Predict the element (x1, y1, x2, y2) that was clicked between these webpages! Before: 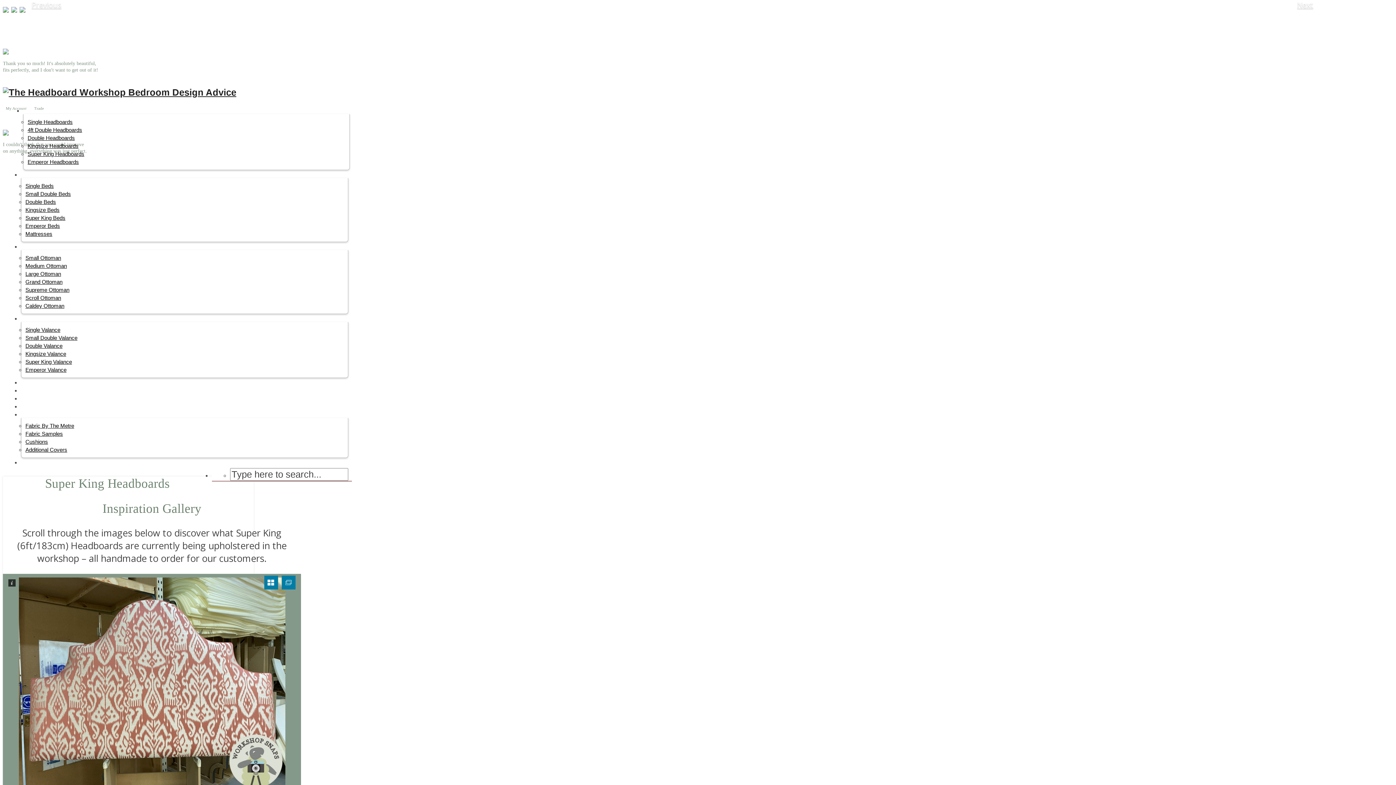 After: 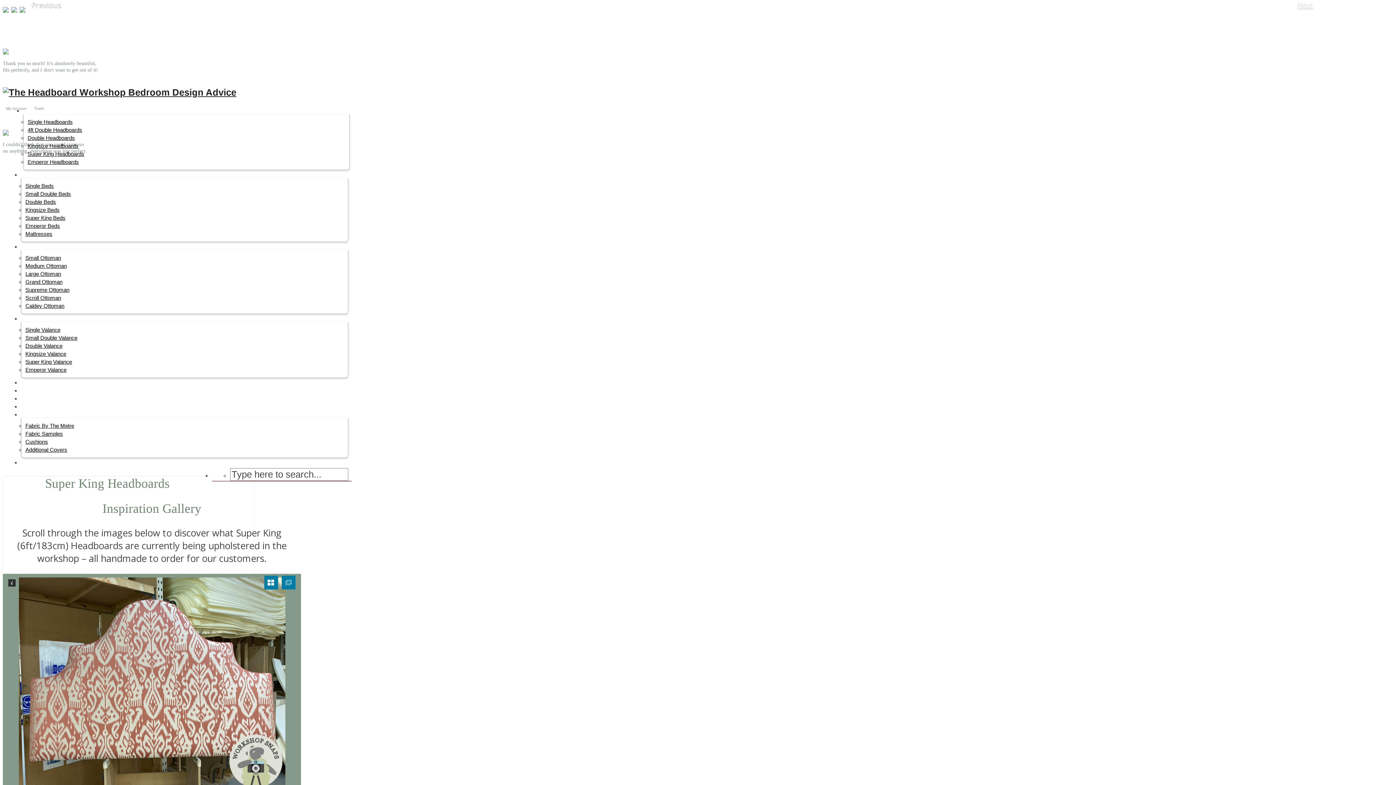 Action: bbox: (-58, 0, 151, 785) label: Previous